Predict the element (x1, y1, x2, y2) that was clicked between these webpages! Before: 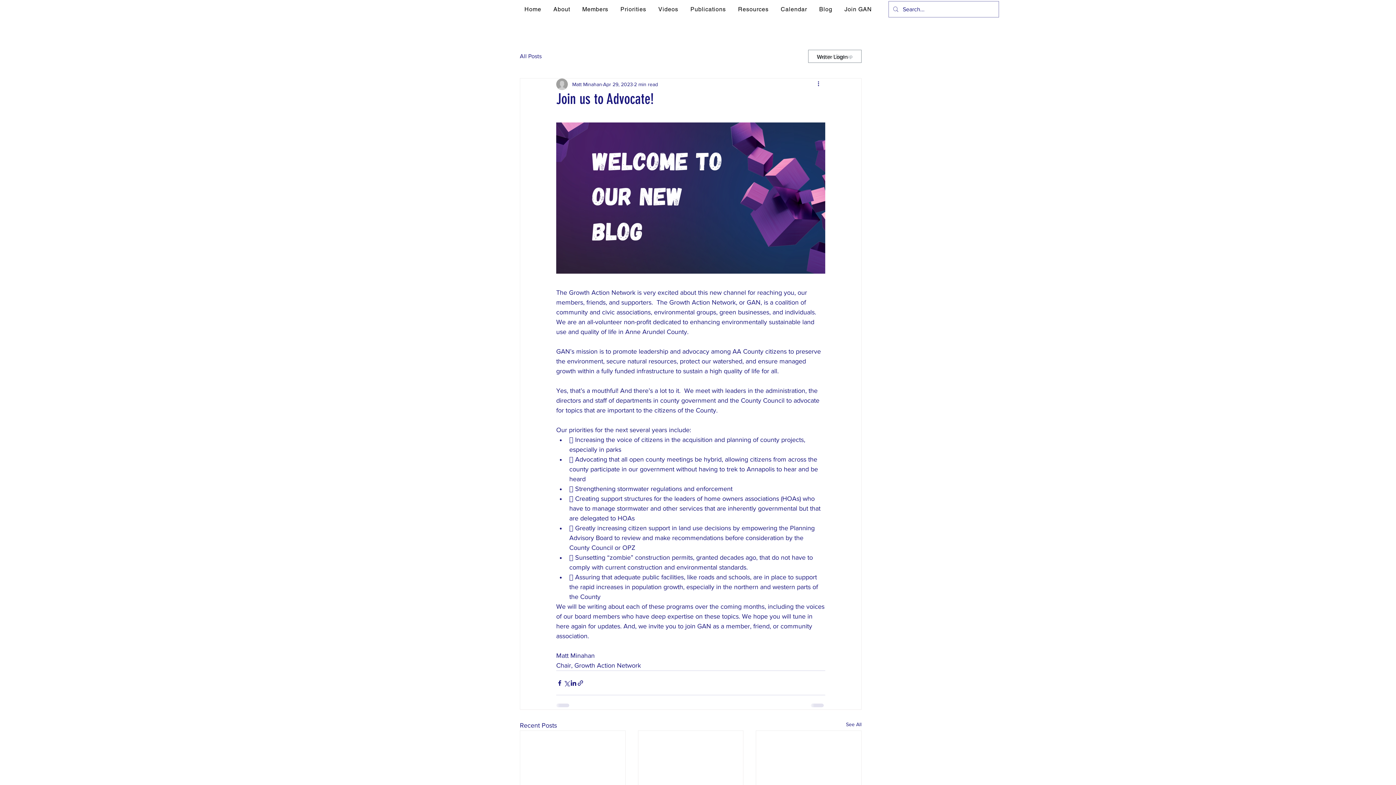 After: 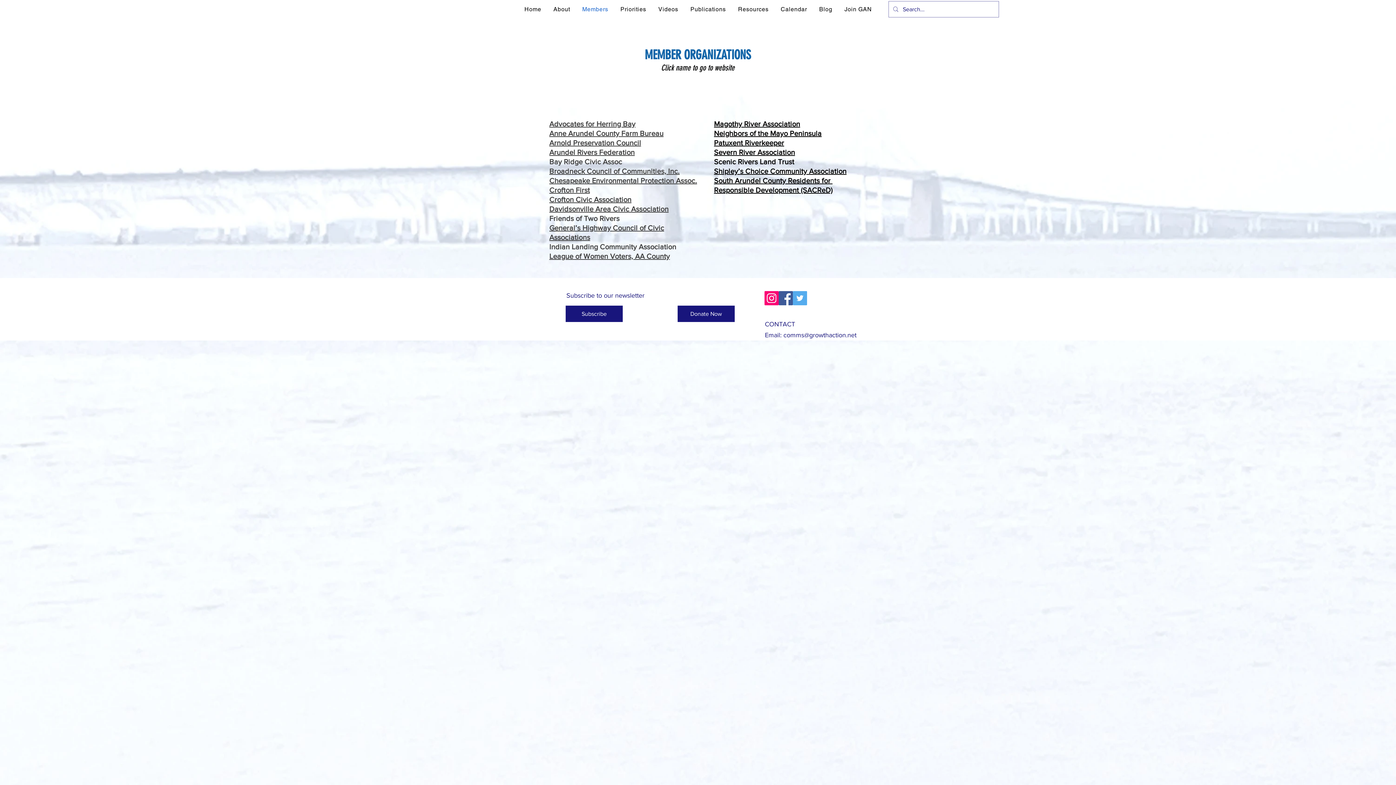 Action: label: Members bbox: (577, 2, 613, 16)